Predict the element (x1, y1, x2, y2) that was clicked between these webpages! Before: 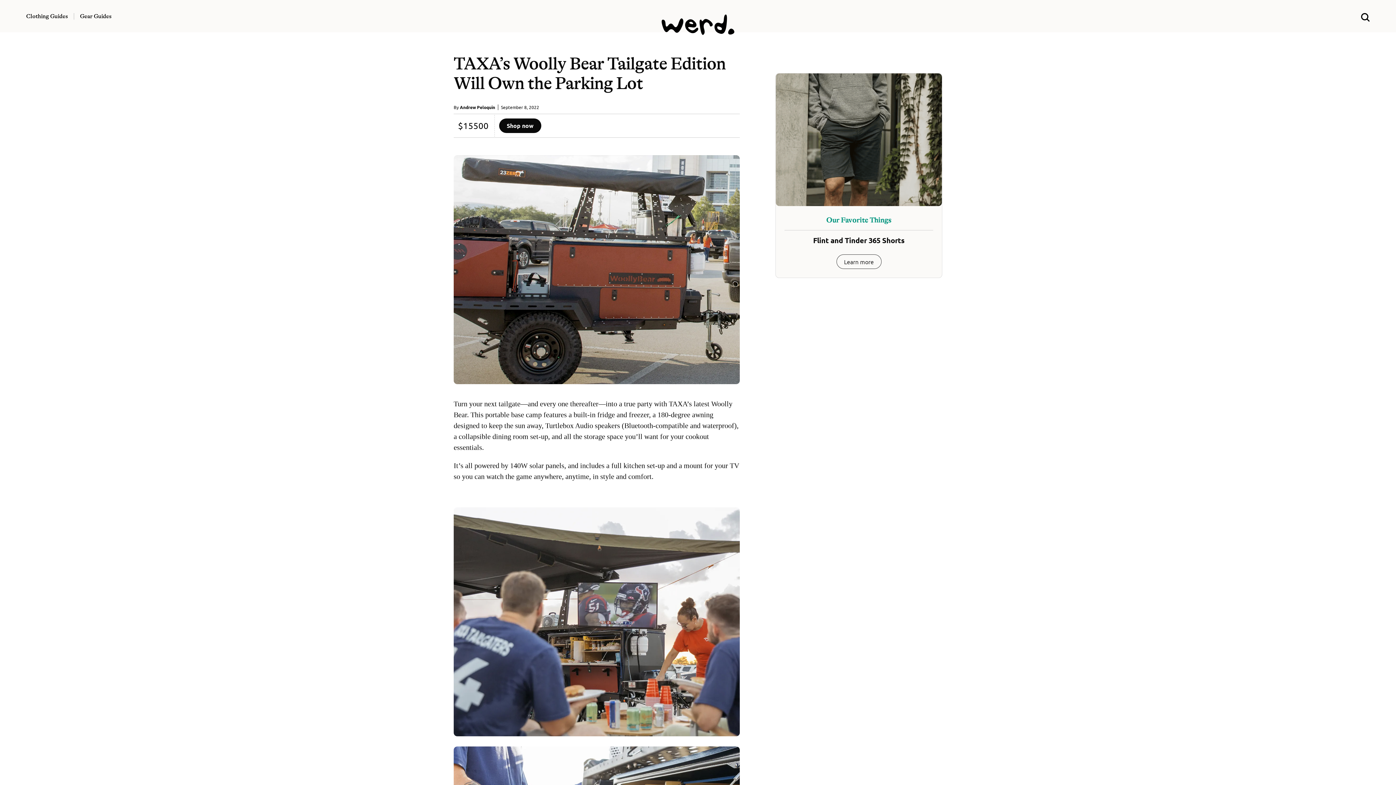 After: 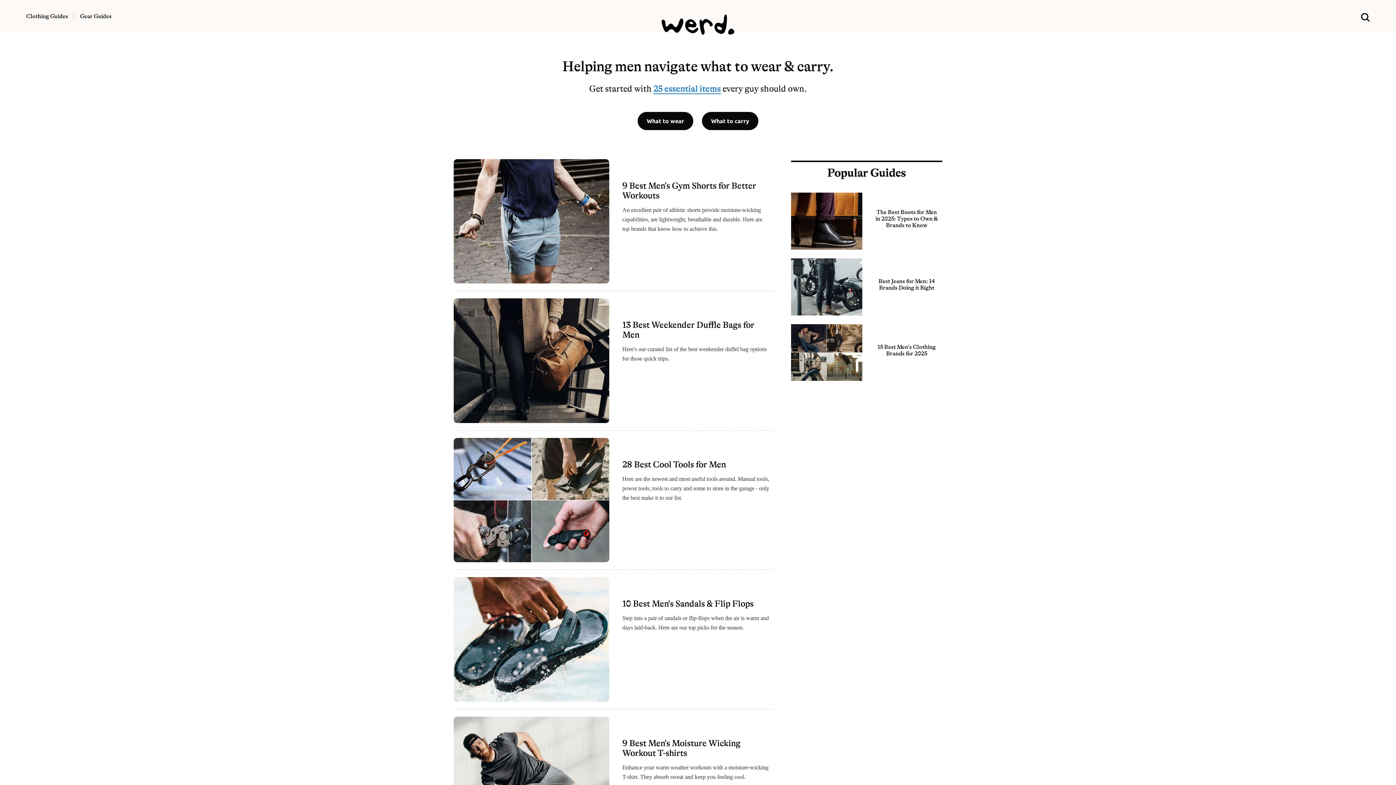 Action: bbox: (661, 12, 734, 19)